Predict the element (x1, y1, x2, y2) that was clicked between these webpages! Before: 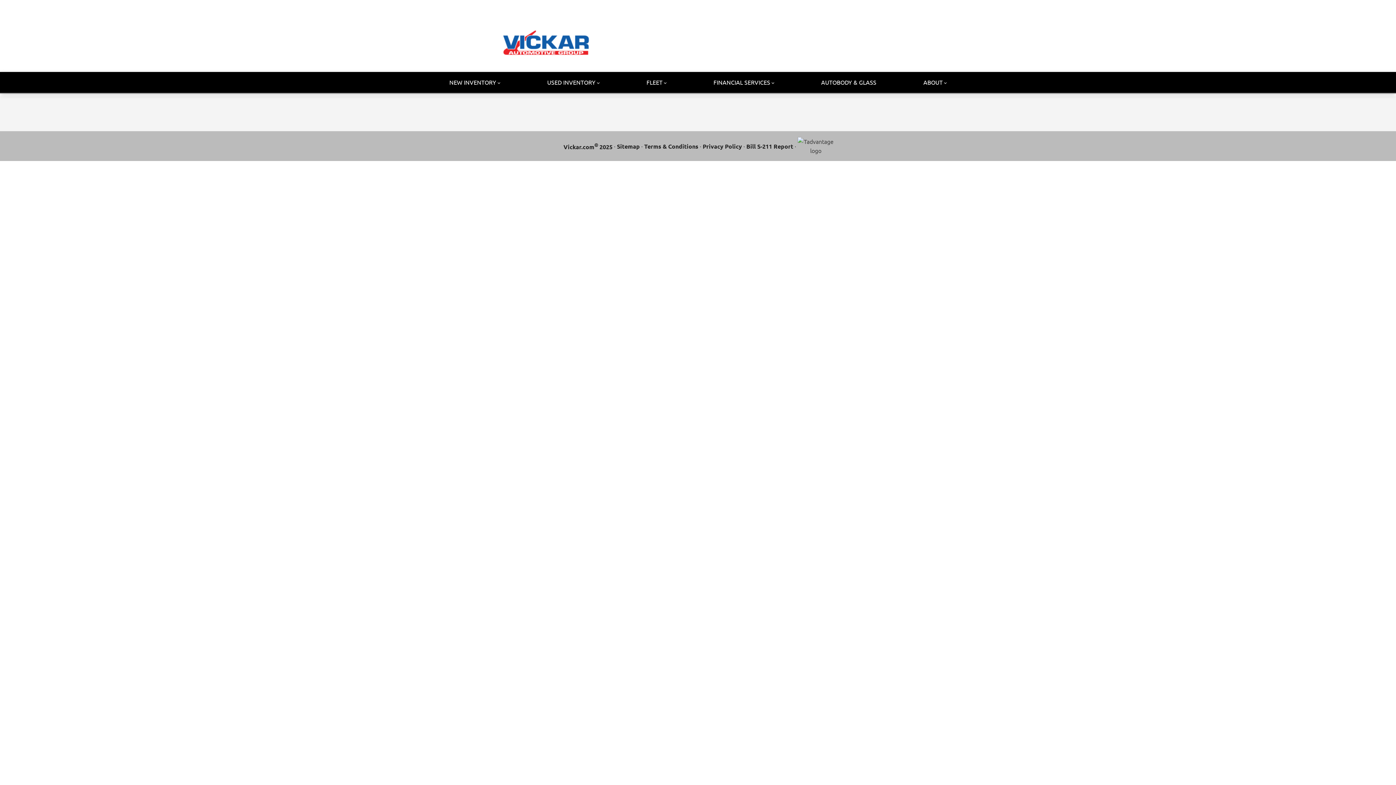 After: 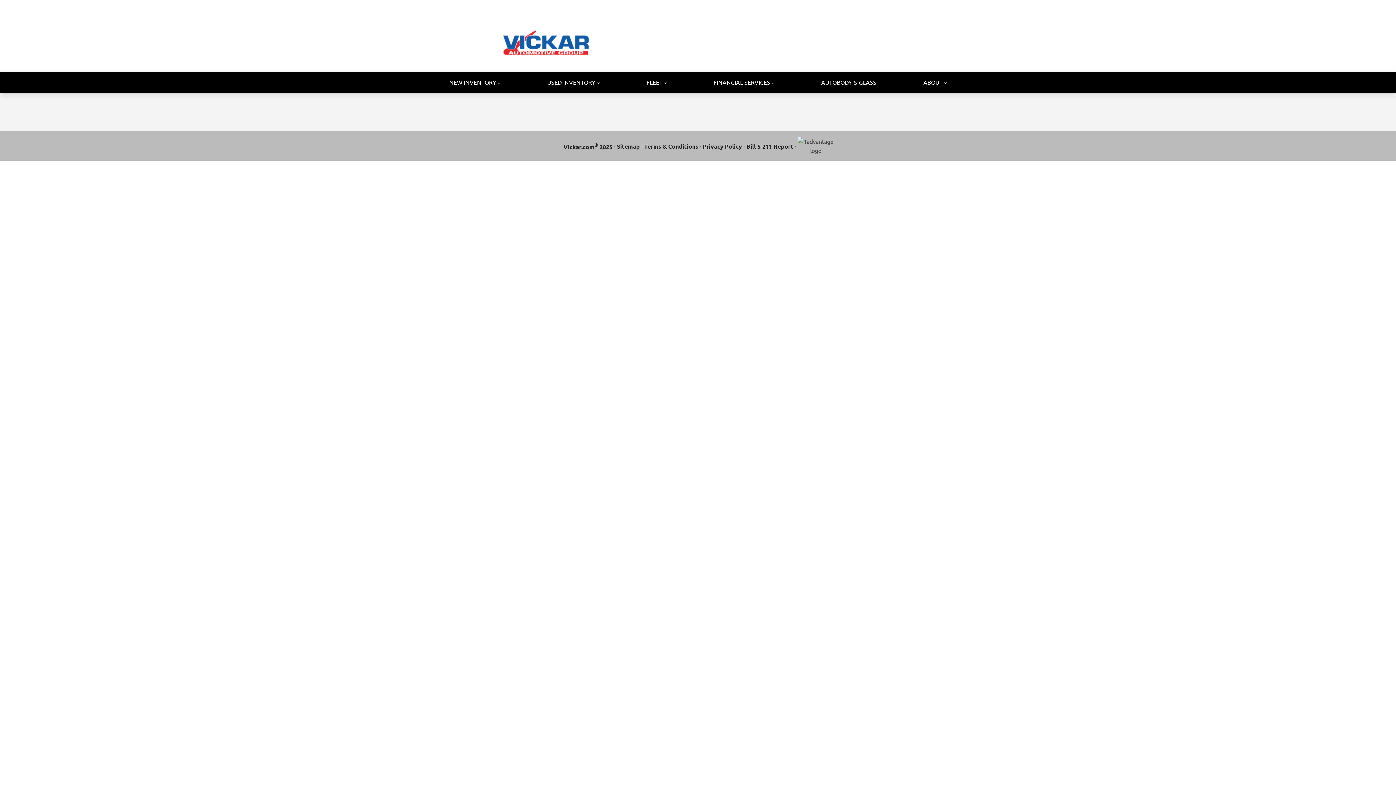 Action: label: NEW INVENTORY bbox: (443, 72, 506, 92)